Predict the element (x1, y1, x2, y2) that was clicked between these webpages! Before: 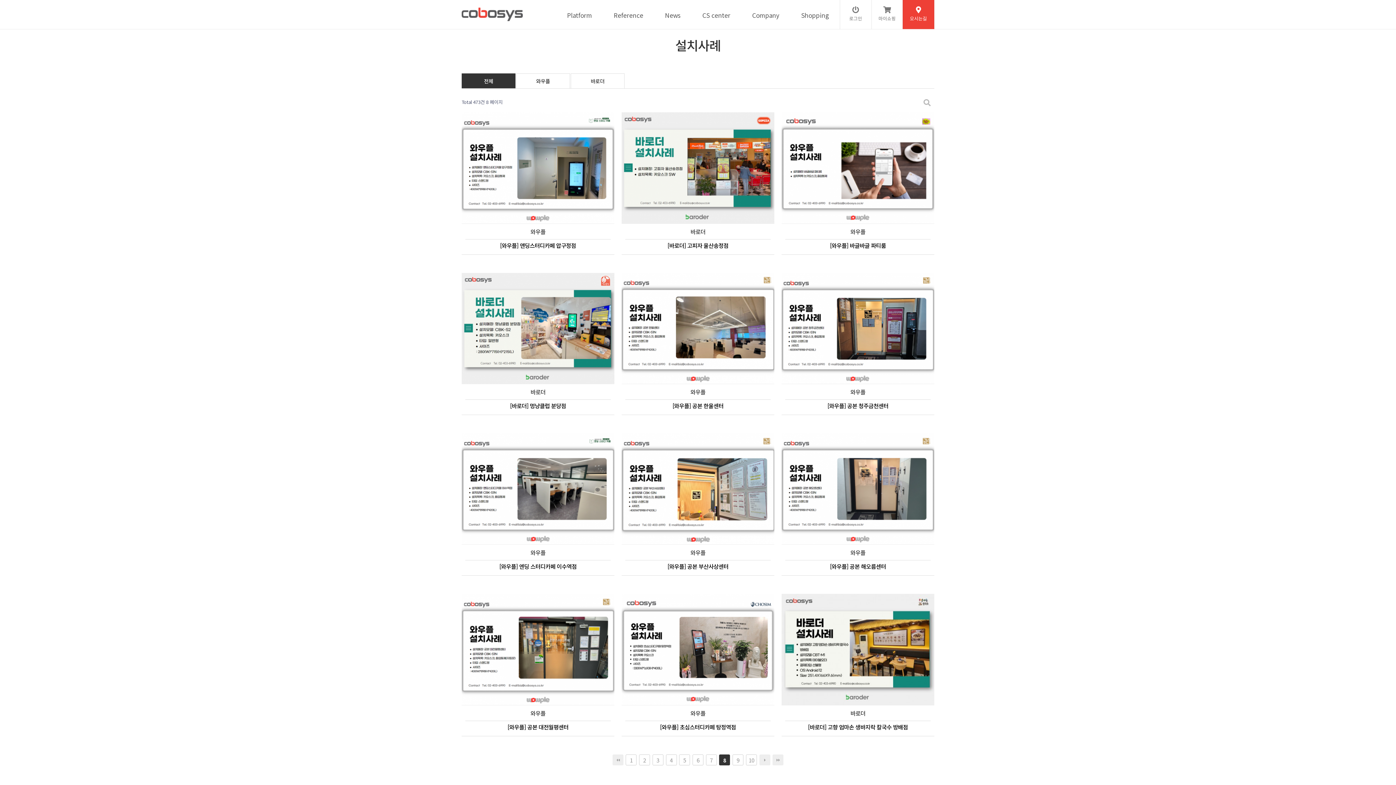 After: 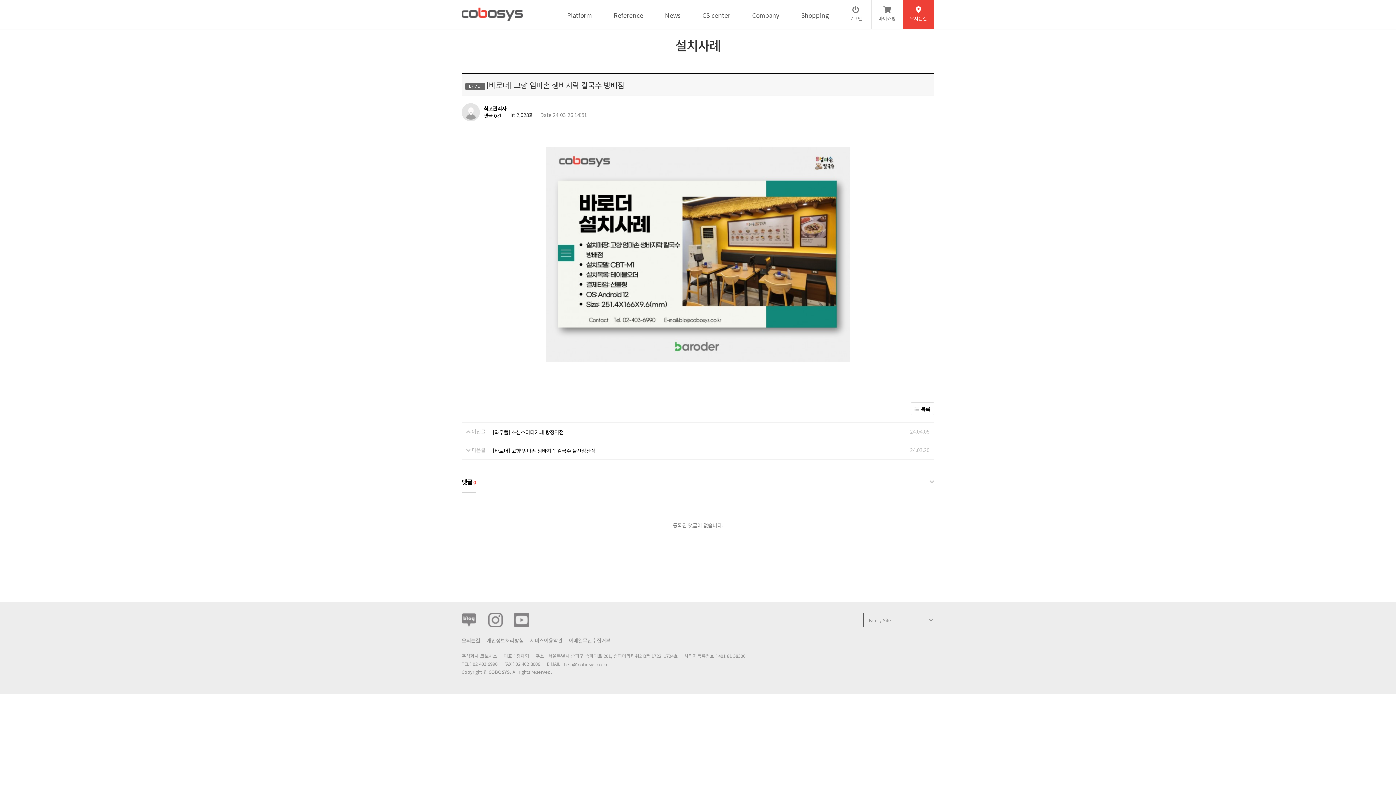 Action: label: 바로더
[바로더] 고향 엄마손 생바지락 칼국수 방배점 bbox: (785, 709, 930, 732)